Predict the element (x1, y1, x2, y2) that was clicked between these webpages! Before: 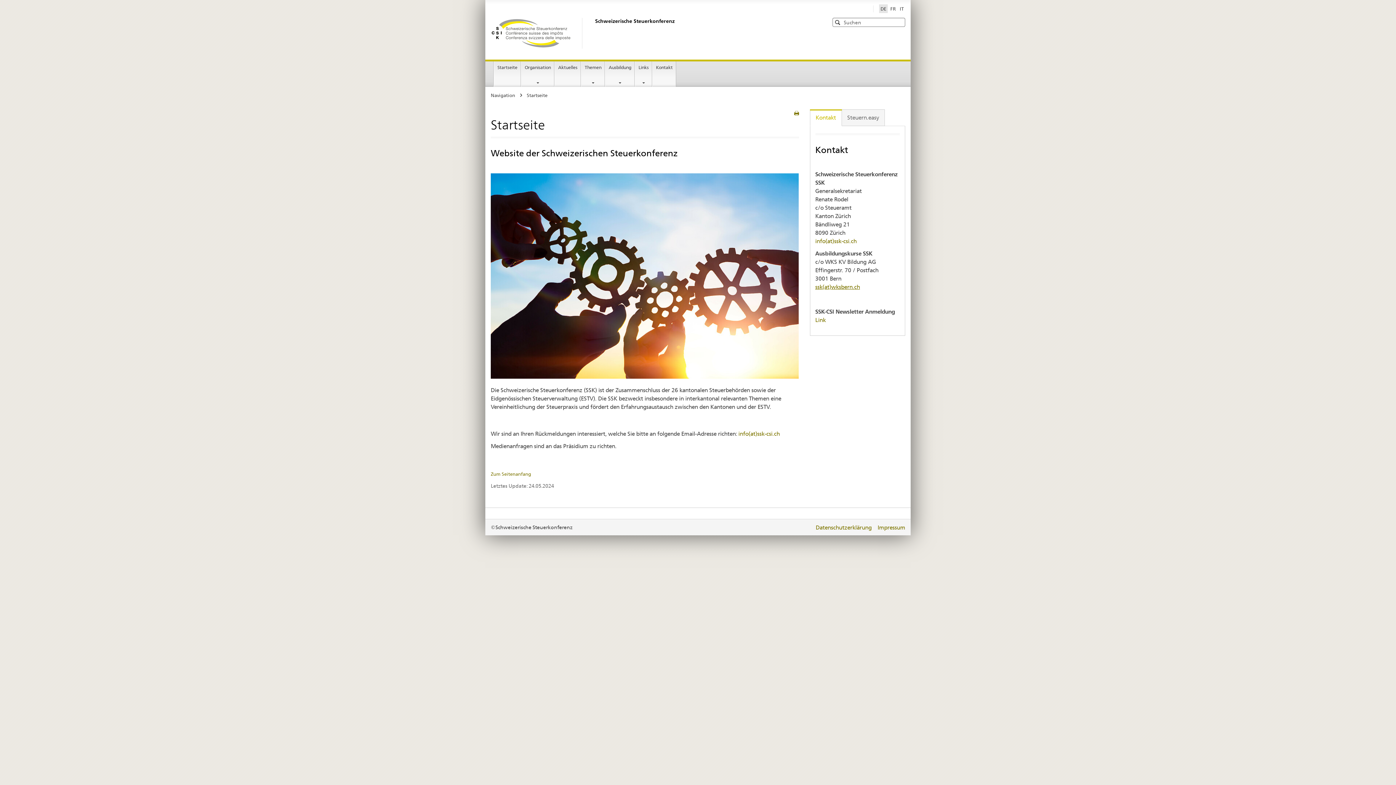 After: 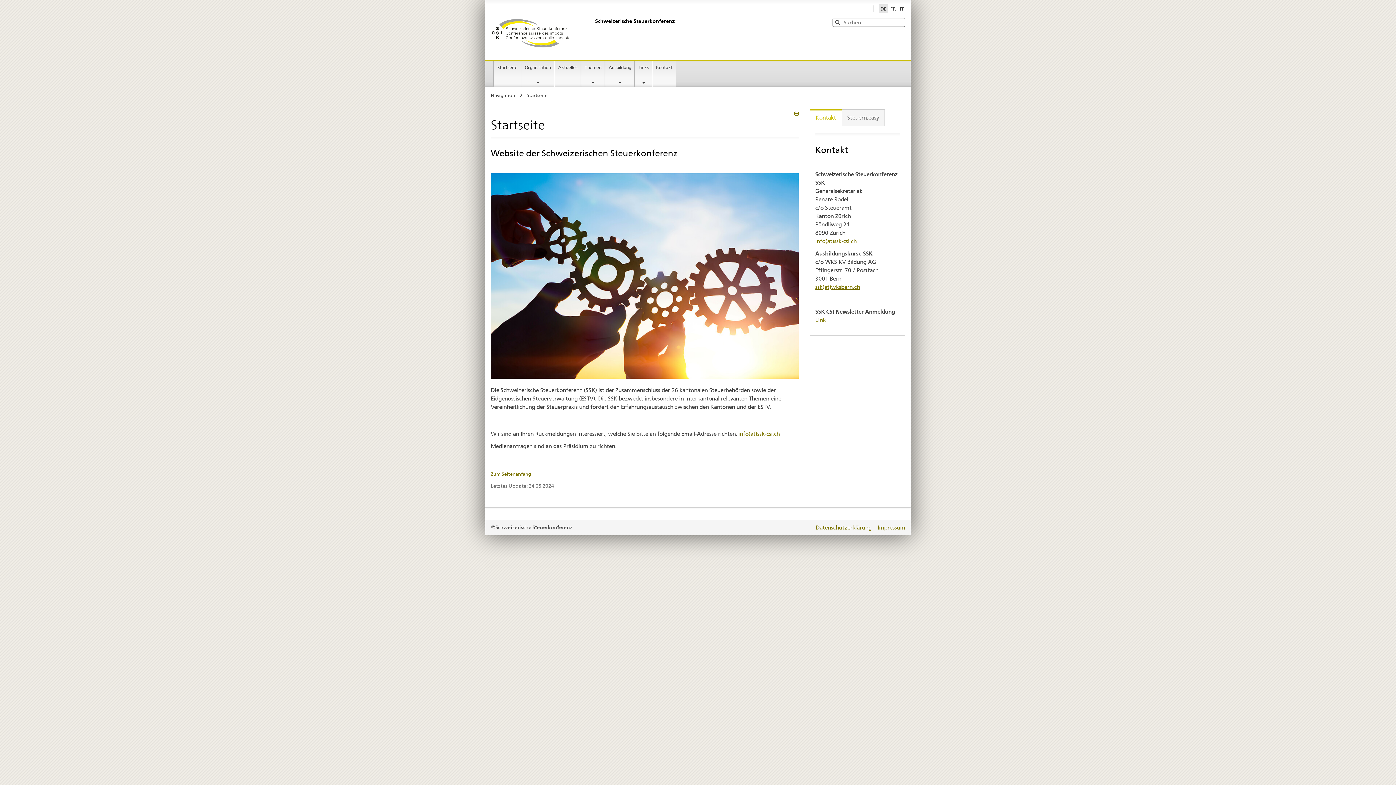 Action: bbox: (810, 109, 842, 126) label: Kontakt